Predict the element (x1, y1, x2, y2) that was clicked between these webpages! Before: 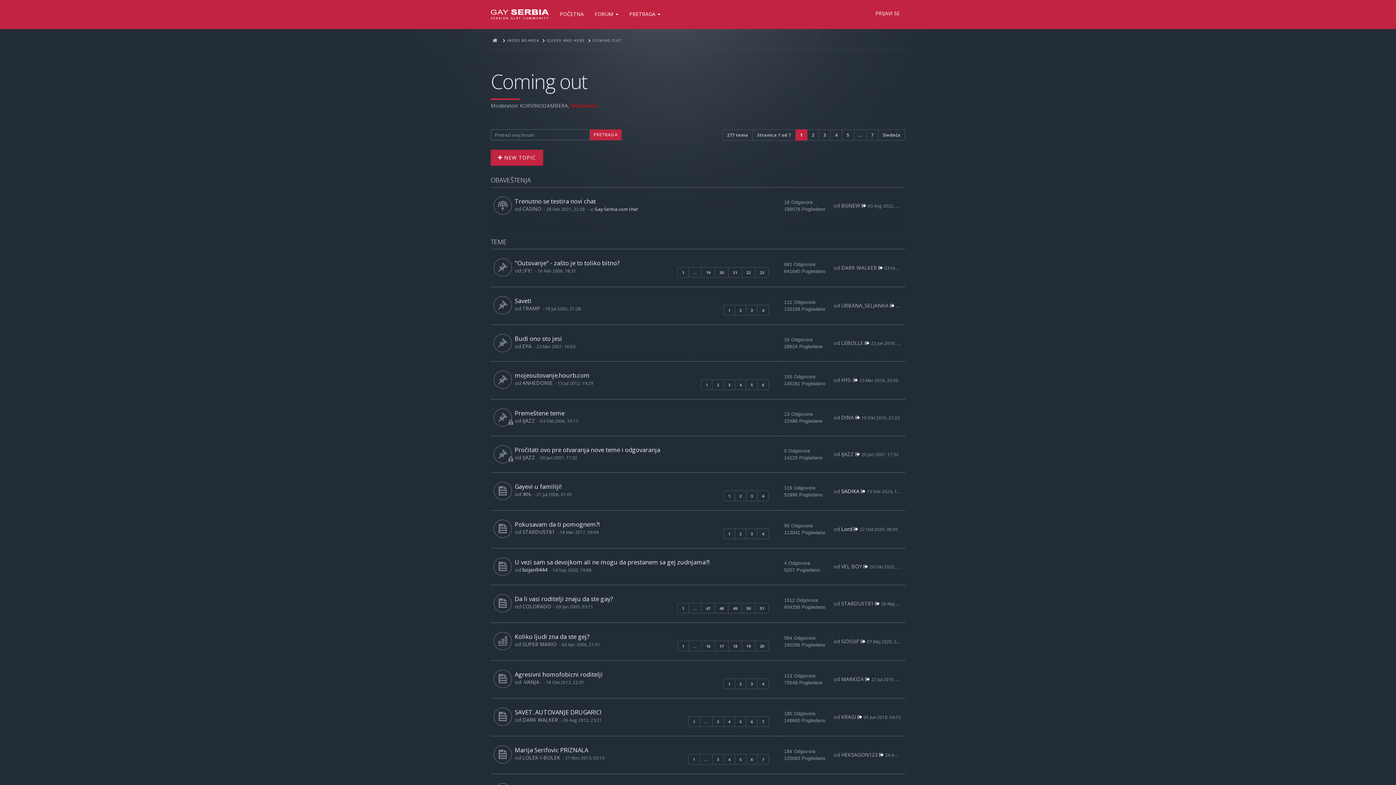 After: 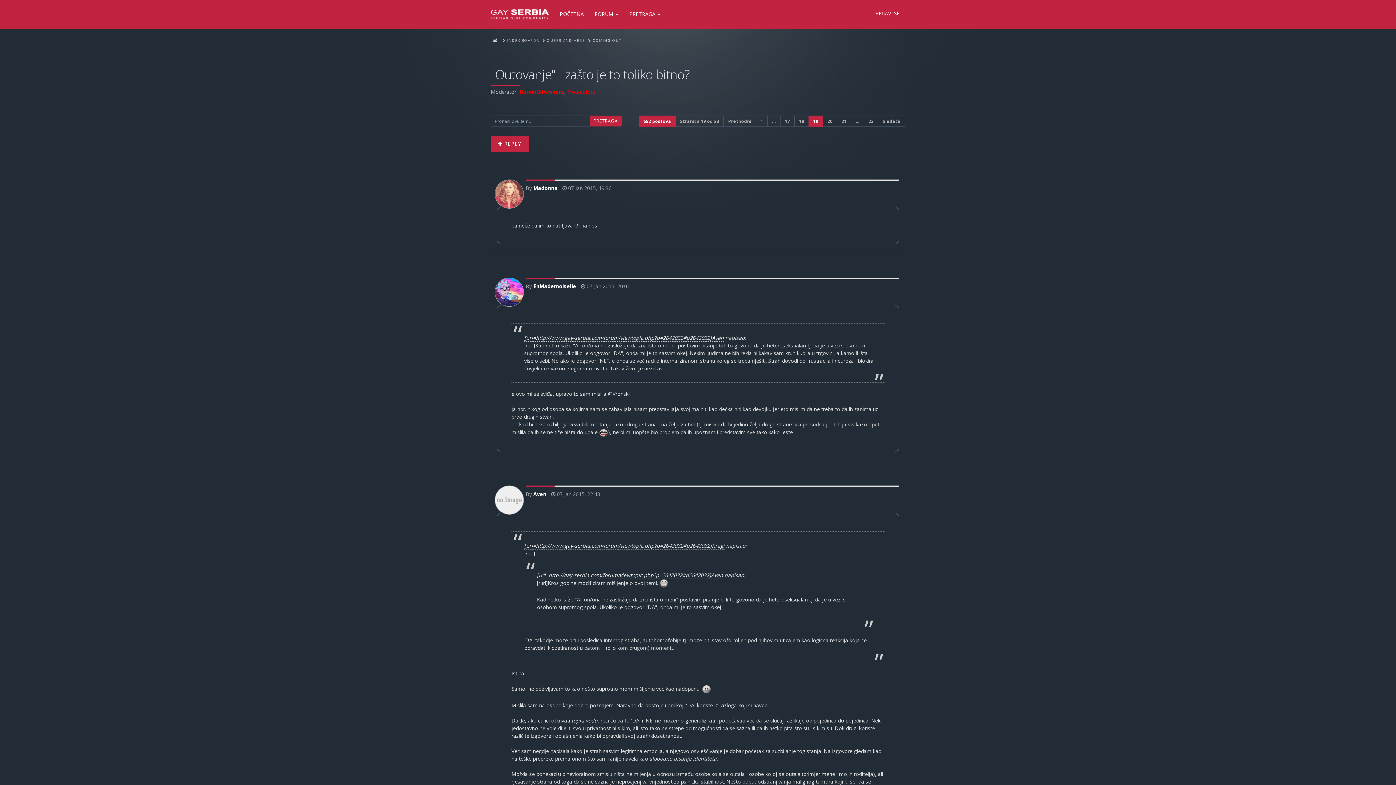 Action: label: 19 bbox: (701, 267, 715, 277)